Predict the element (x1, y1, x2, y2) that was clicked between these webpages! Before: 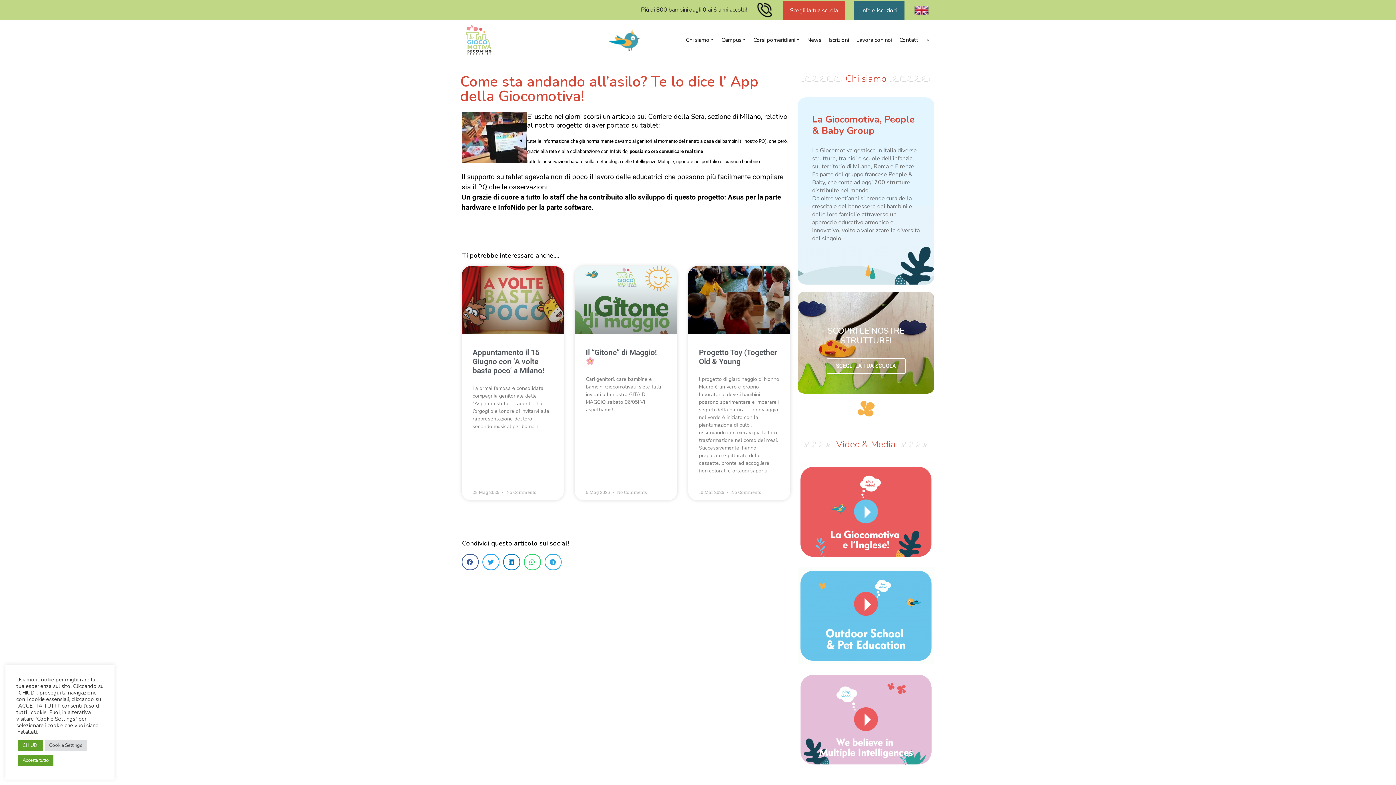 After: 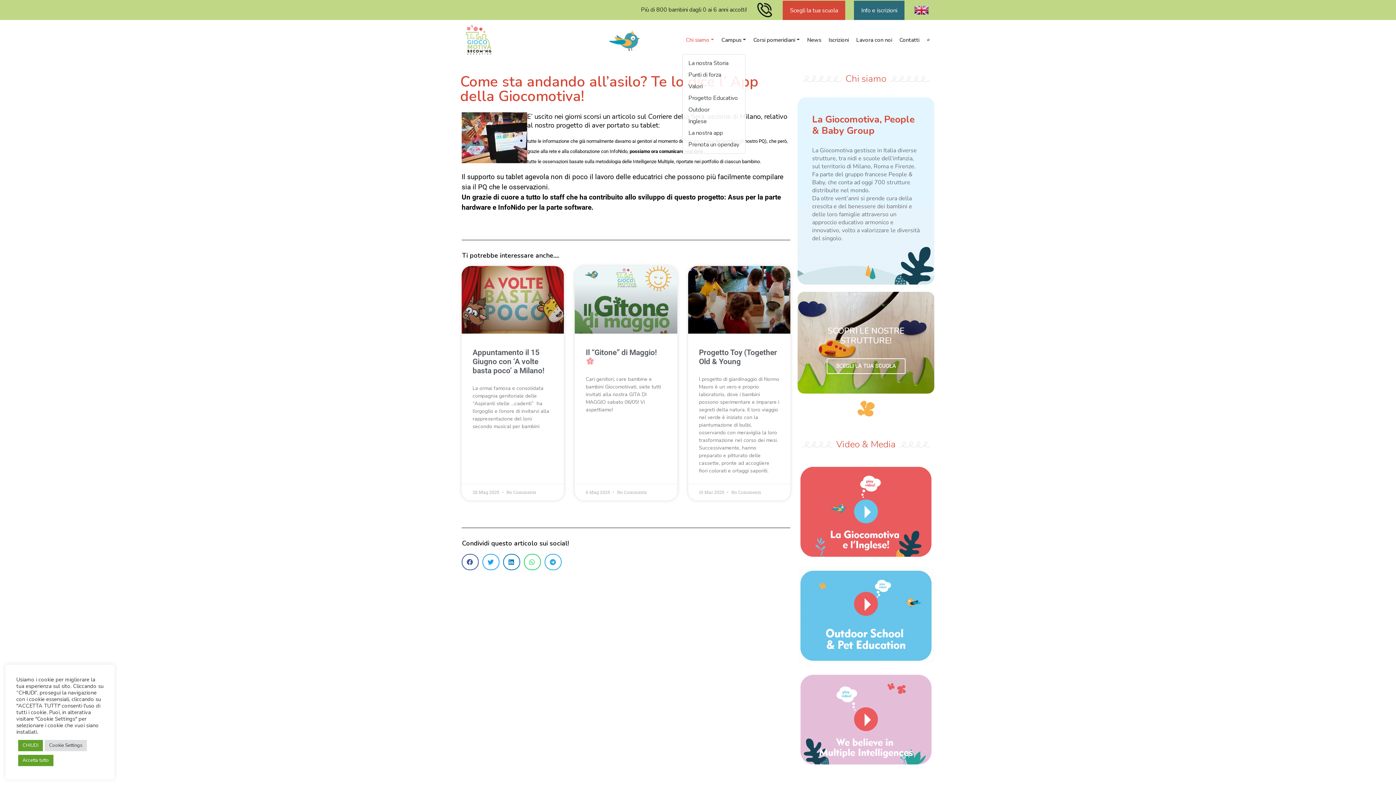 Action: bbox: (682, 26, 717, 54) label: Chi siamo